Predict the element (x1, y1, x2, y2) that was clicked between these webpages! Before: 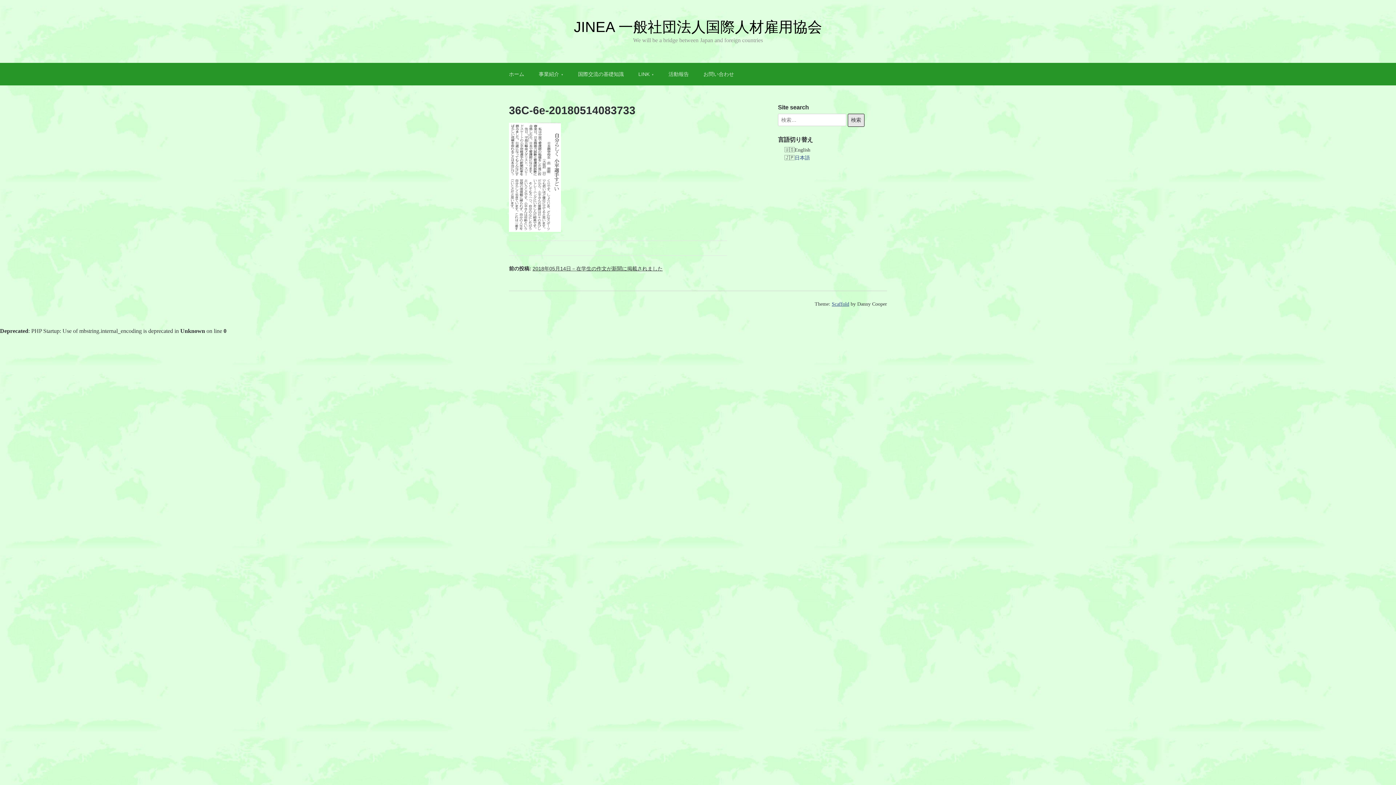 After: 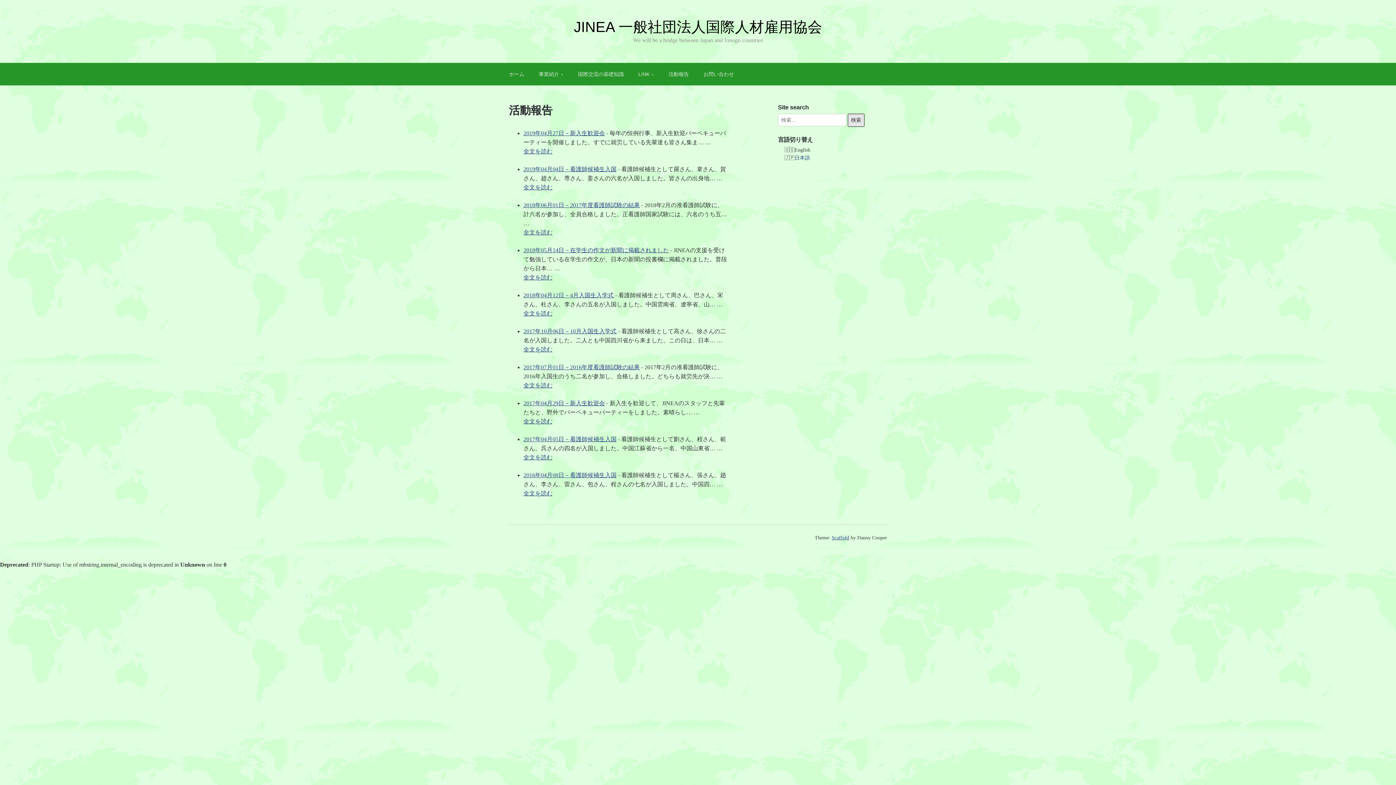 Action: bbox: (661, 62, 696, 85) label: 活動報告